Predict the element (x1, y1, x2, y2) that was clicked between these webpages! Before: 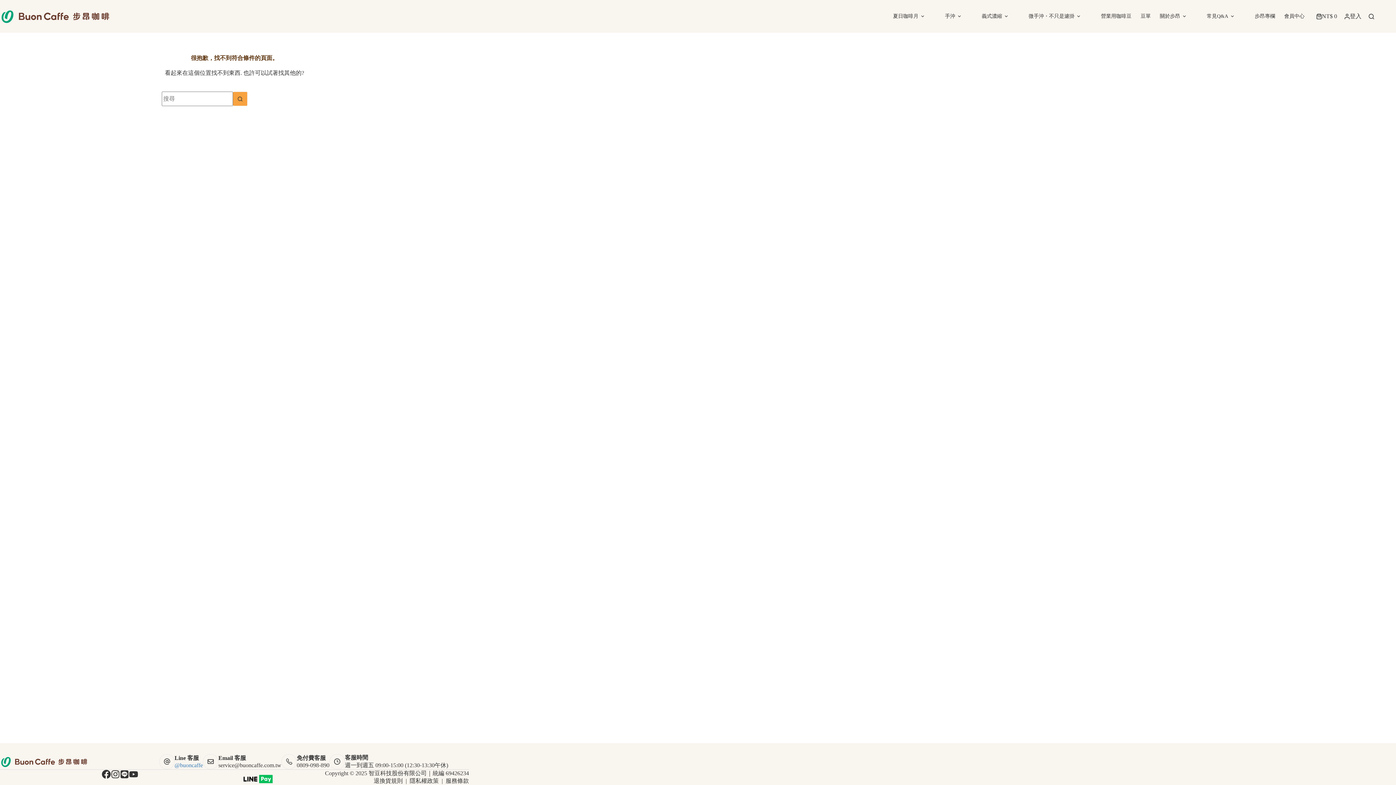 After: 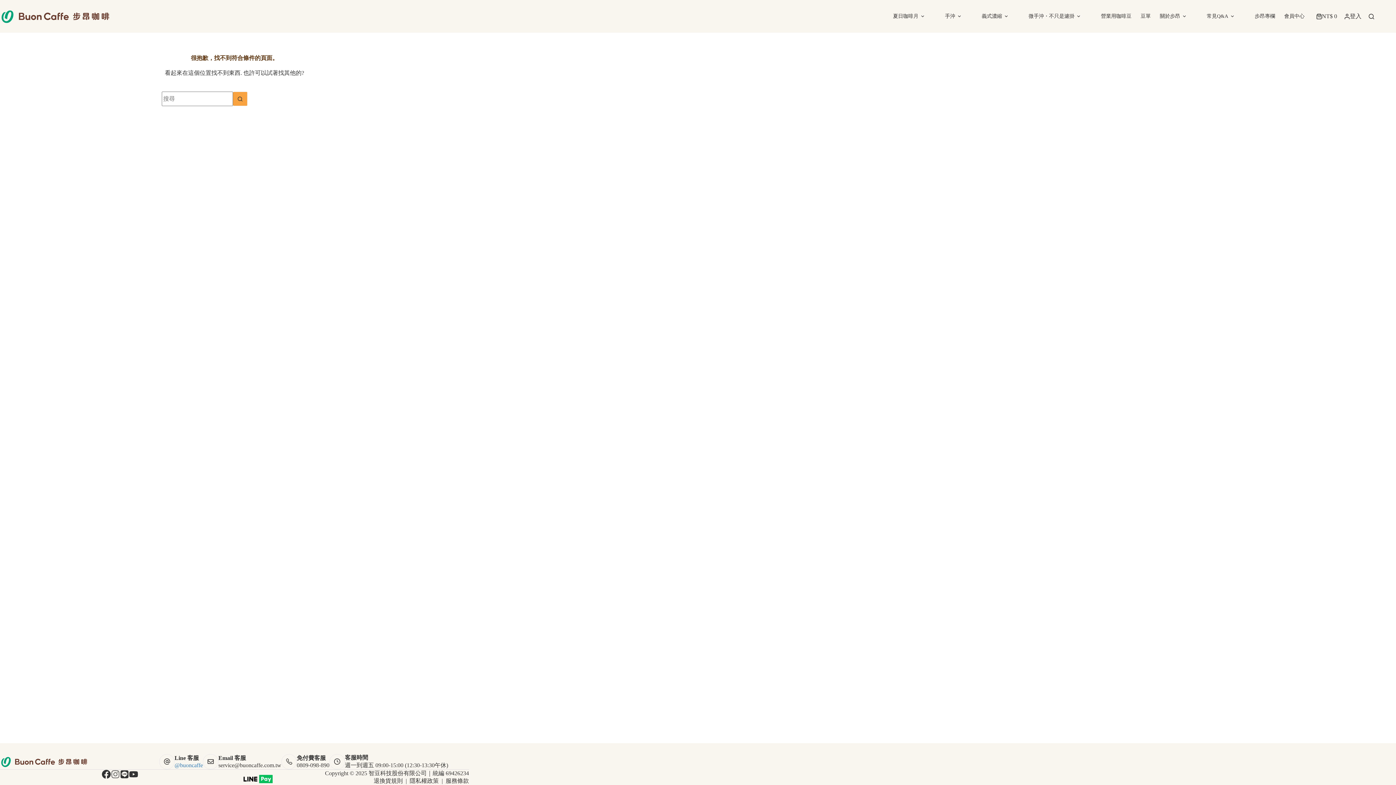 Action: label:   bbox: (110, 770, 120, 779)